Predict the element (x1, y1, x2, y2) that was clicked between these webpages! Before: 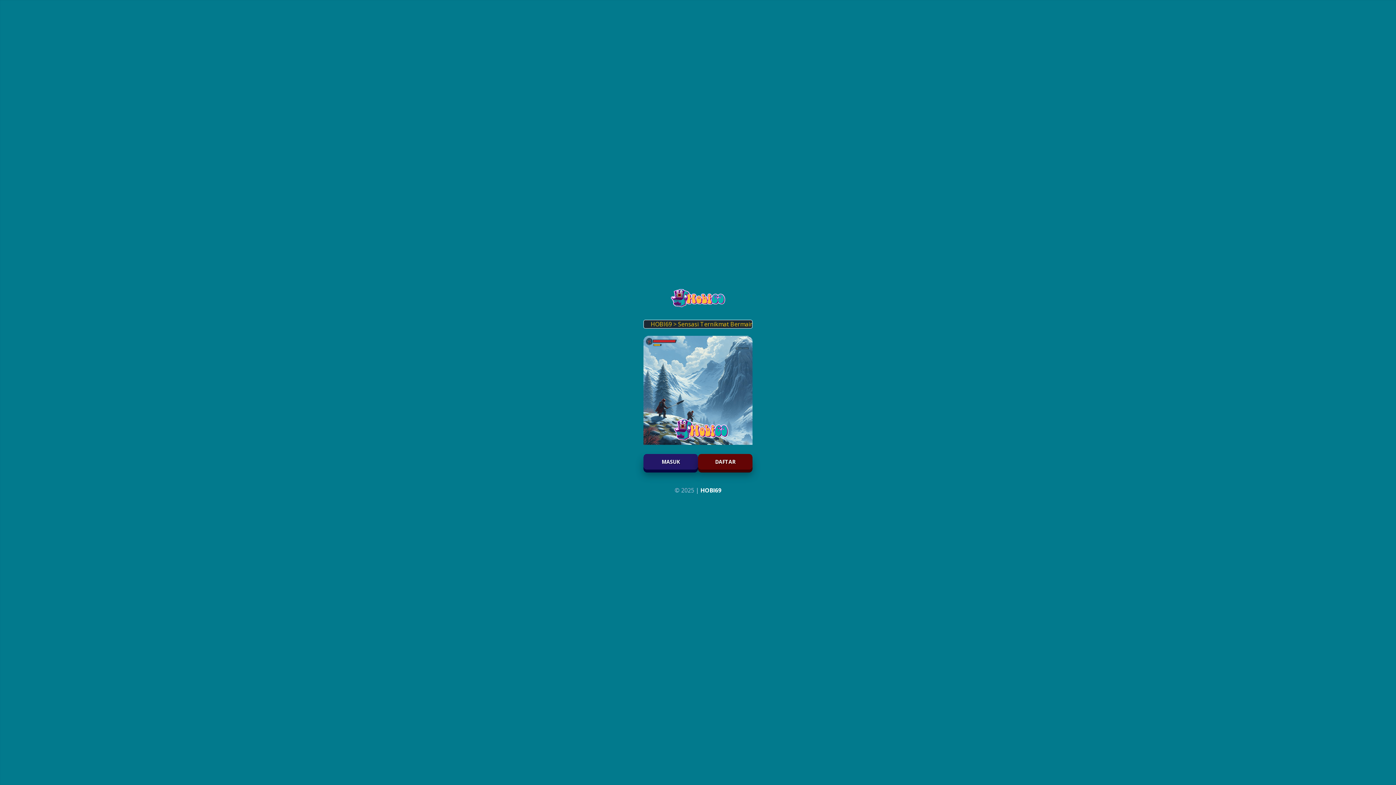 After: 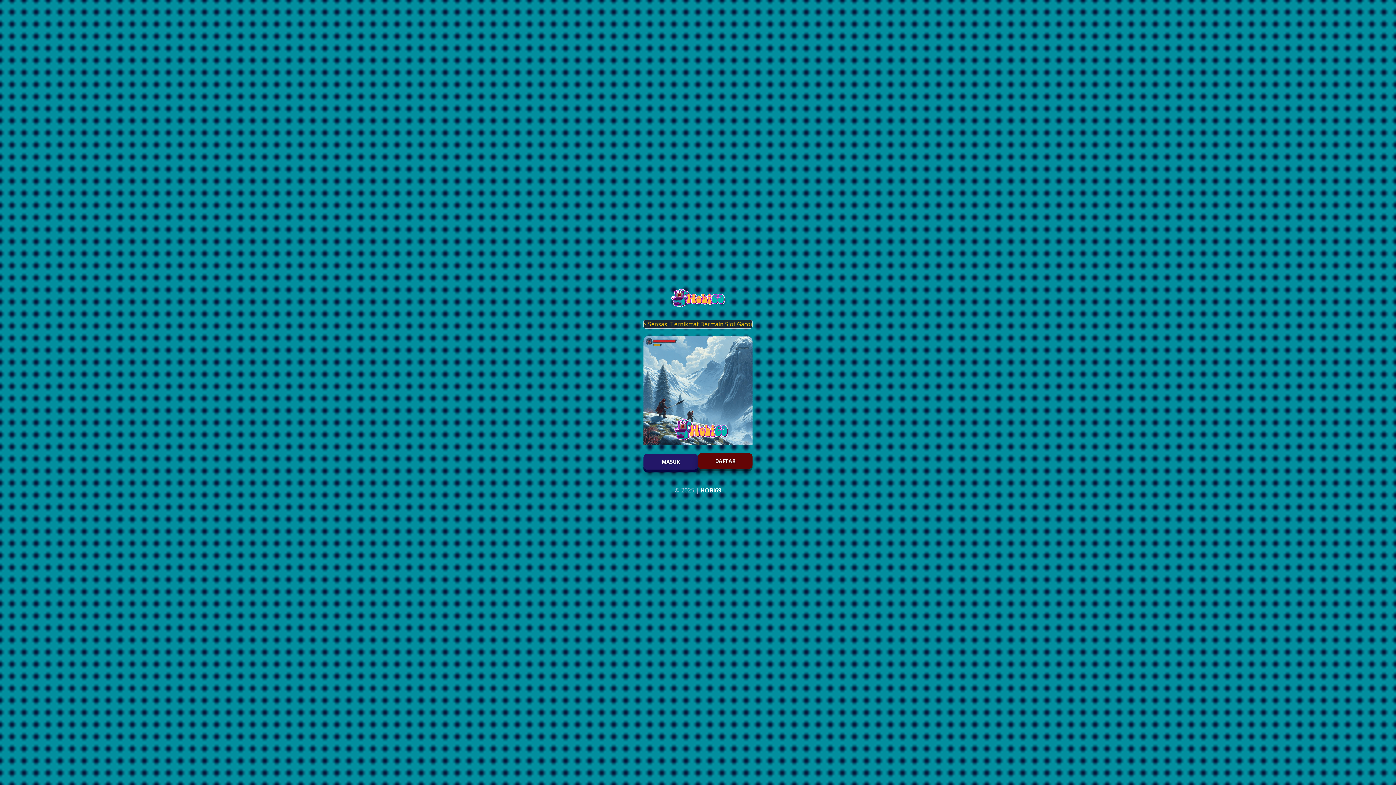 Action: label: DAFTAR bbox: (698, 454, 752, 469)